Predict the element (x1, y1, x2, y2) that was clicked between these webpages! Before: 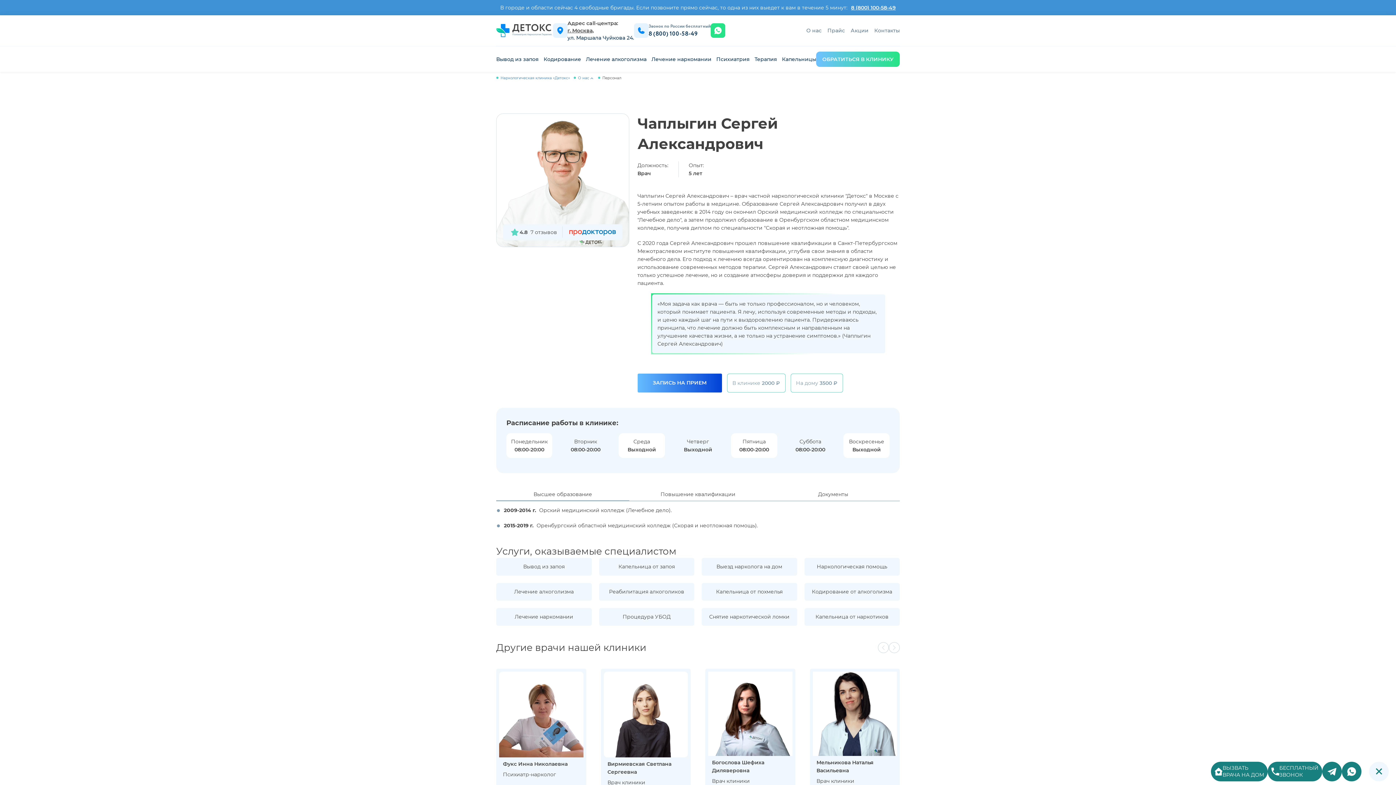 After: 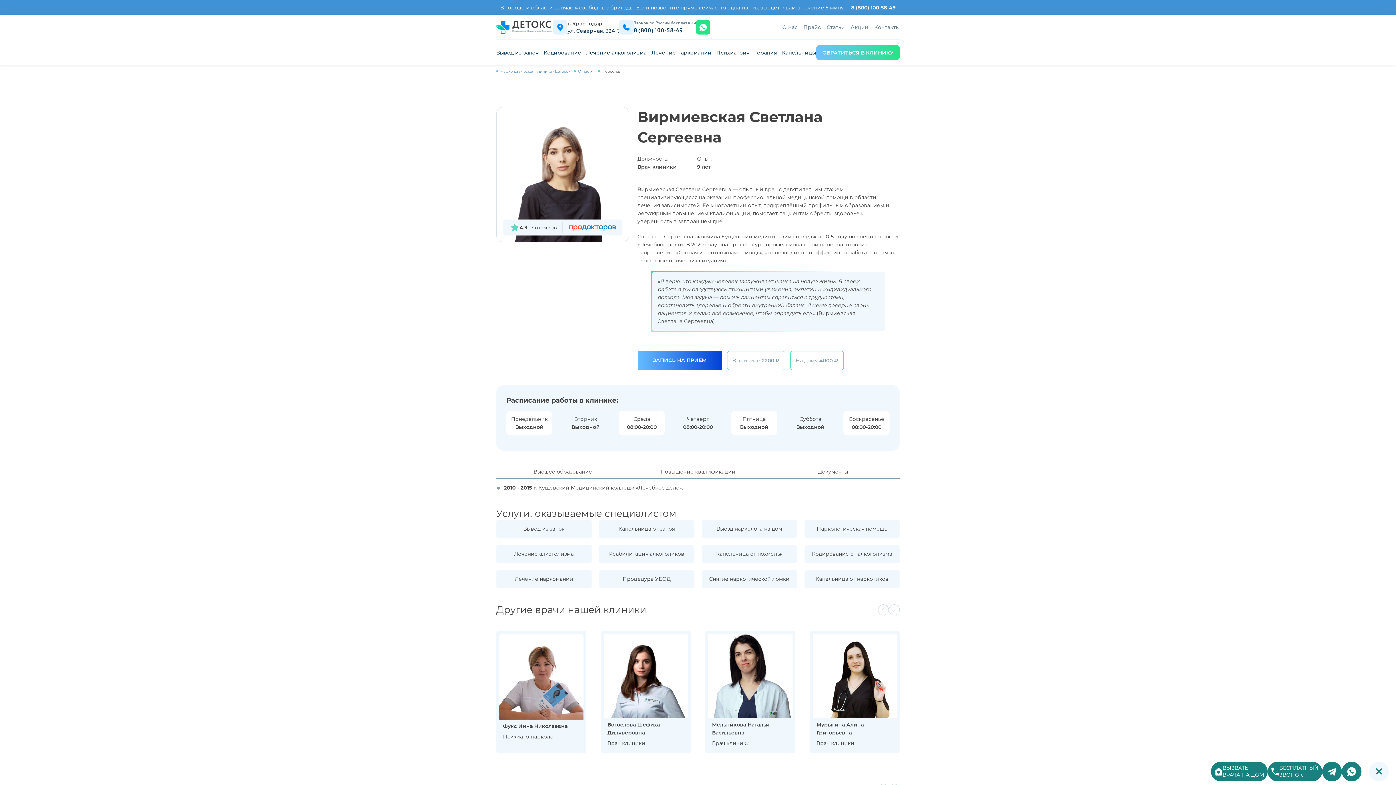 Action: label: 2 / 10 bbox: (600, 669, 690, 792)